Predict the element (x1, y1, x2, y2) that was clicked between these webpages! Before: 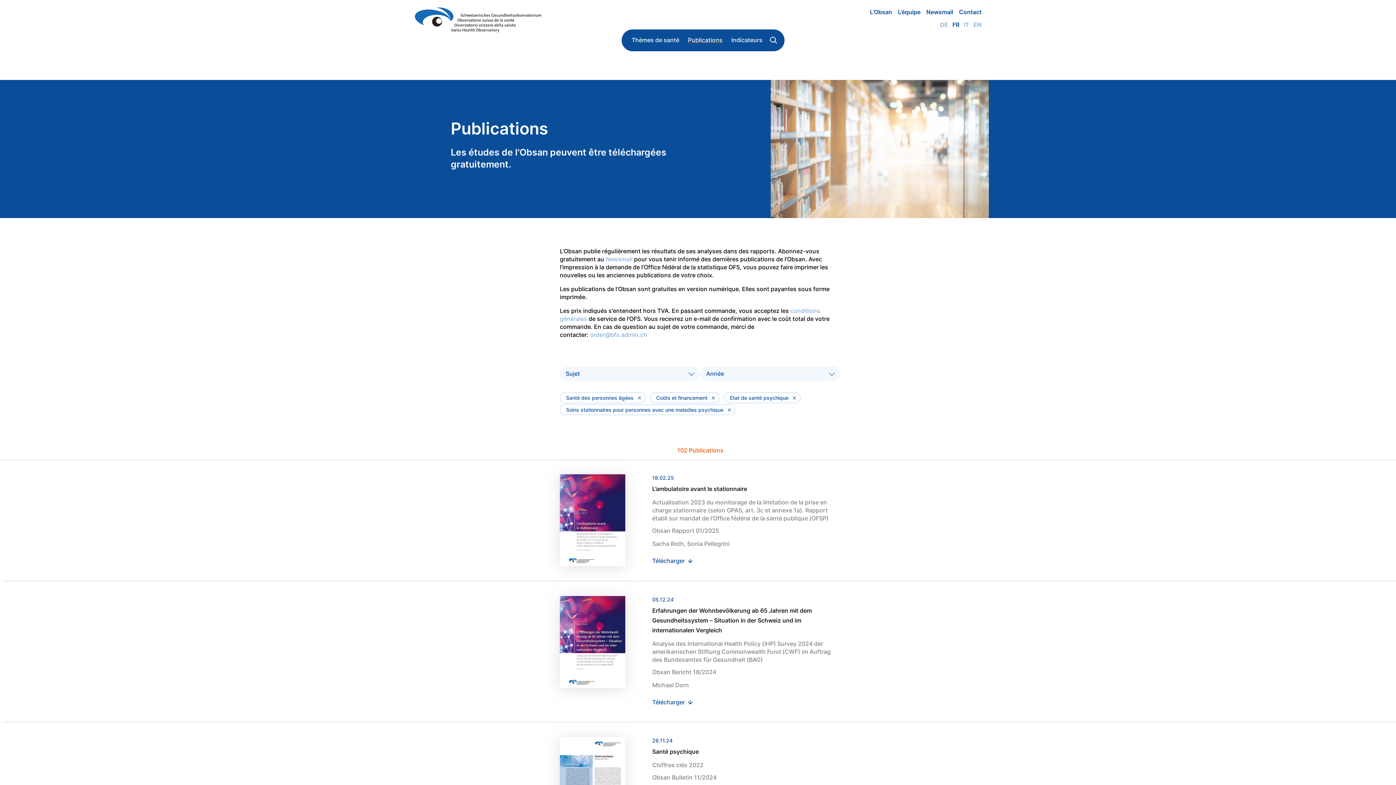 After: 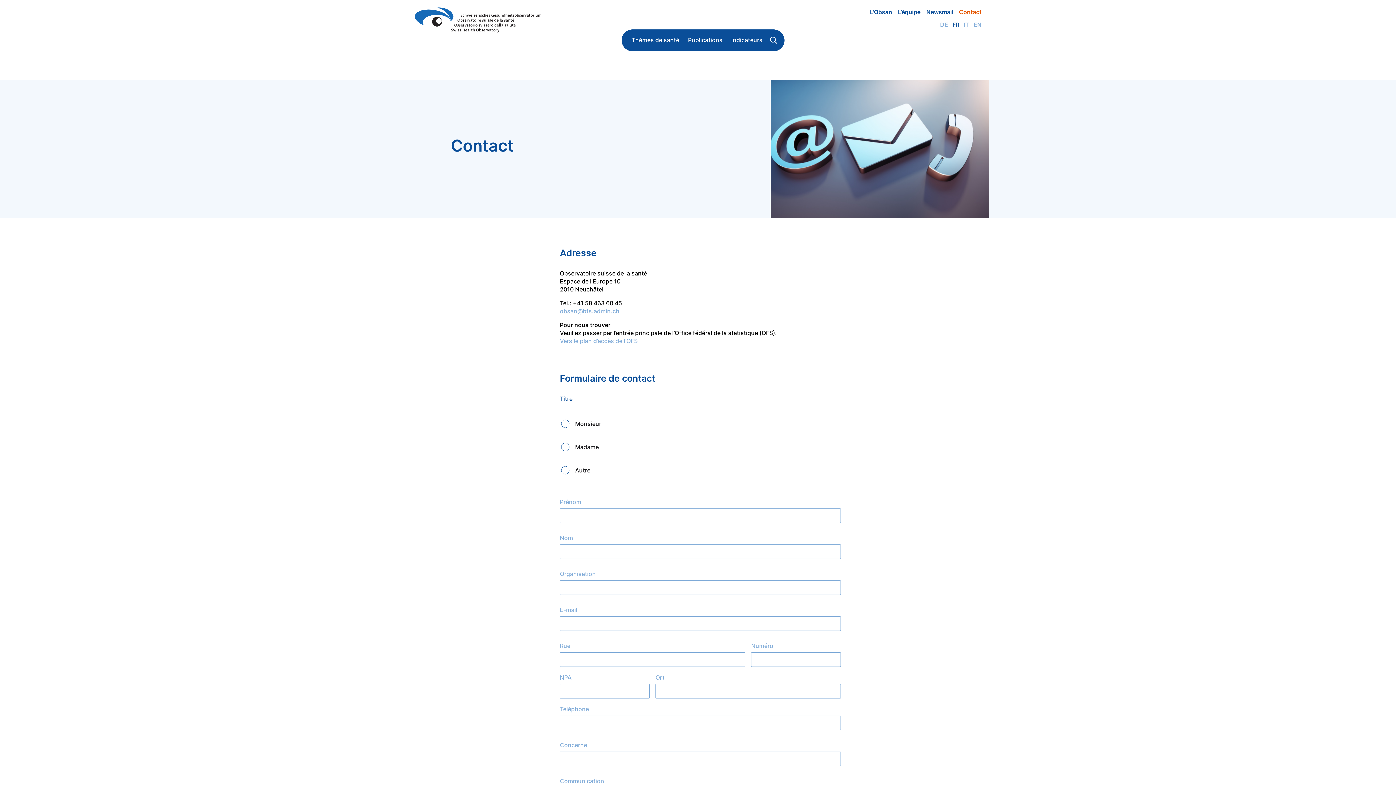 Action: label: Contact bbox: (953, 8, 981, 15)